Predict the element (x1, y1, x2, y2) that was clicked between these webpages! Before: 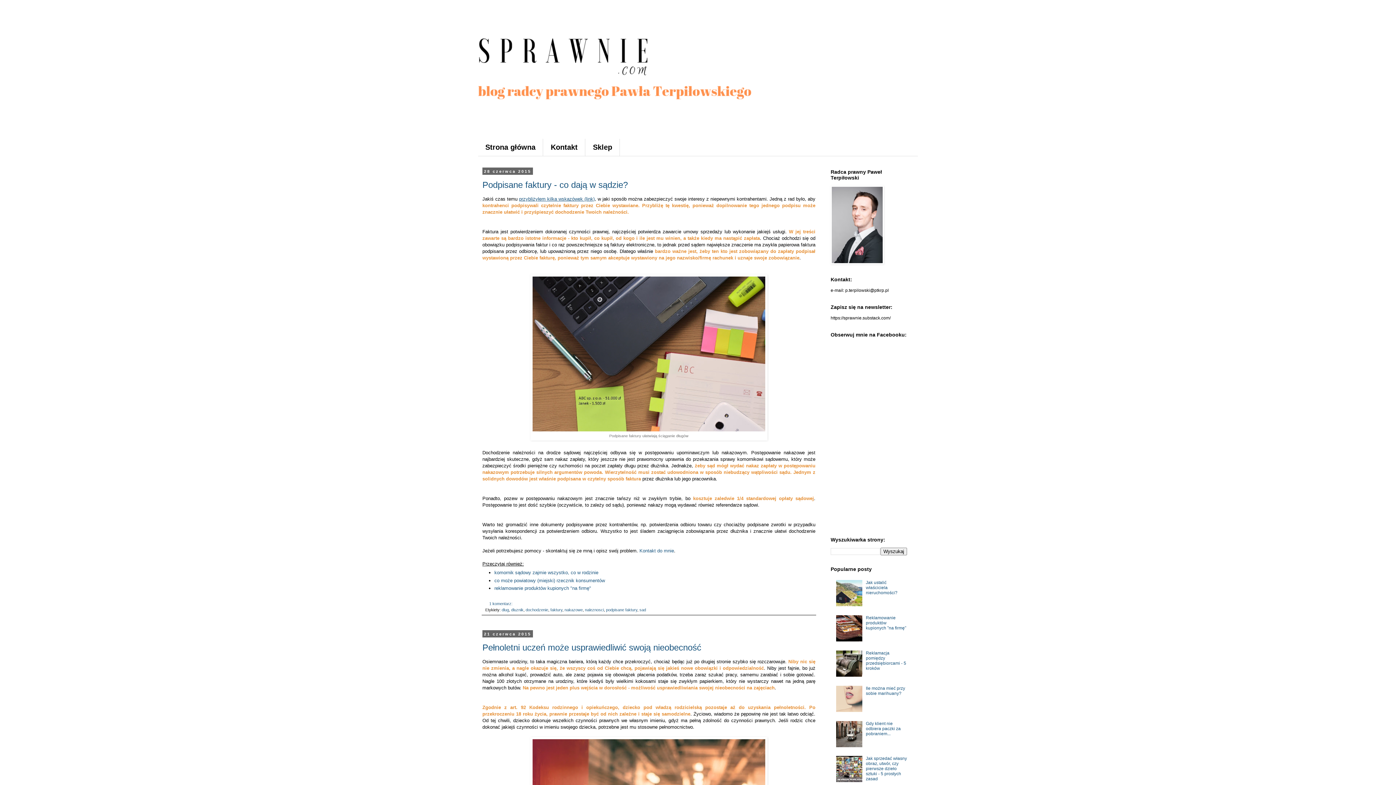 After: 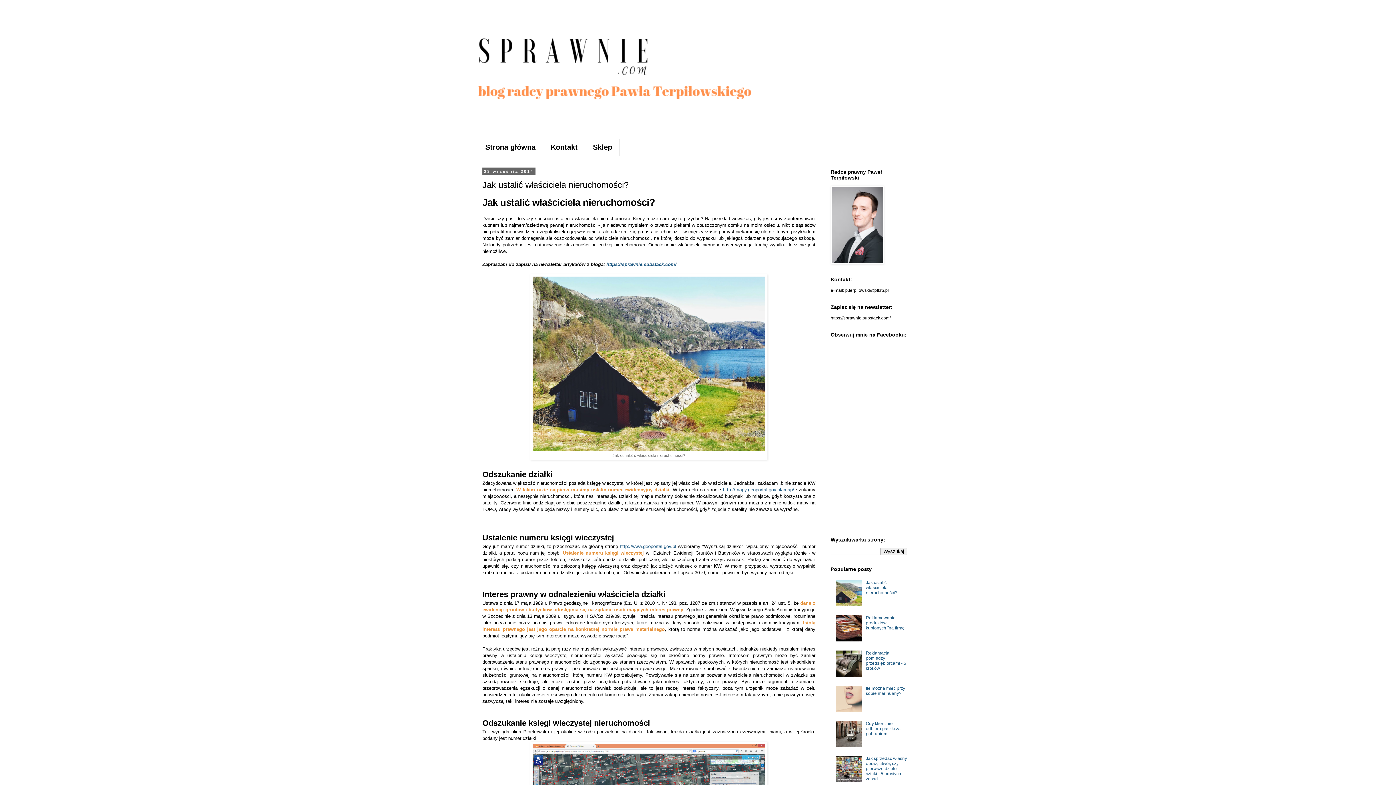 Action: bbox: (866, 580, 897, 595) label: Jak ustalić właściciela nieruchomości?